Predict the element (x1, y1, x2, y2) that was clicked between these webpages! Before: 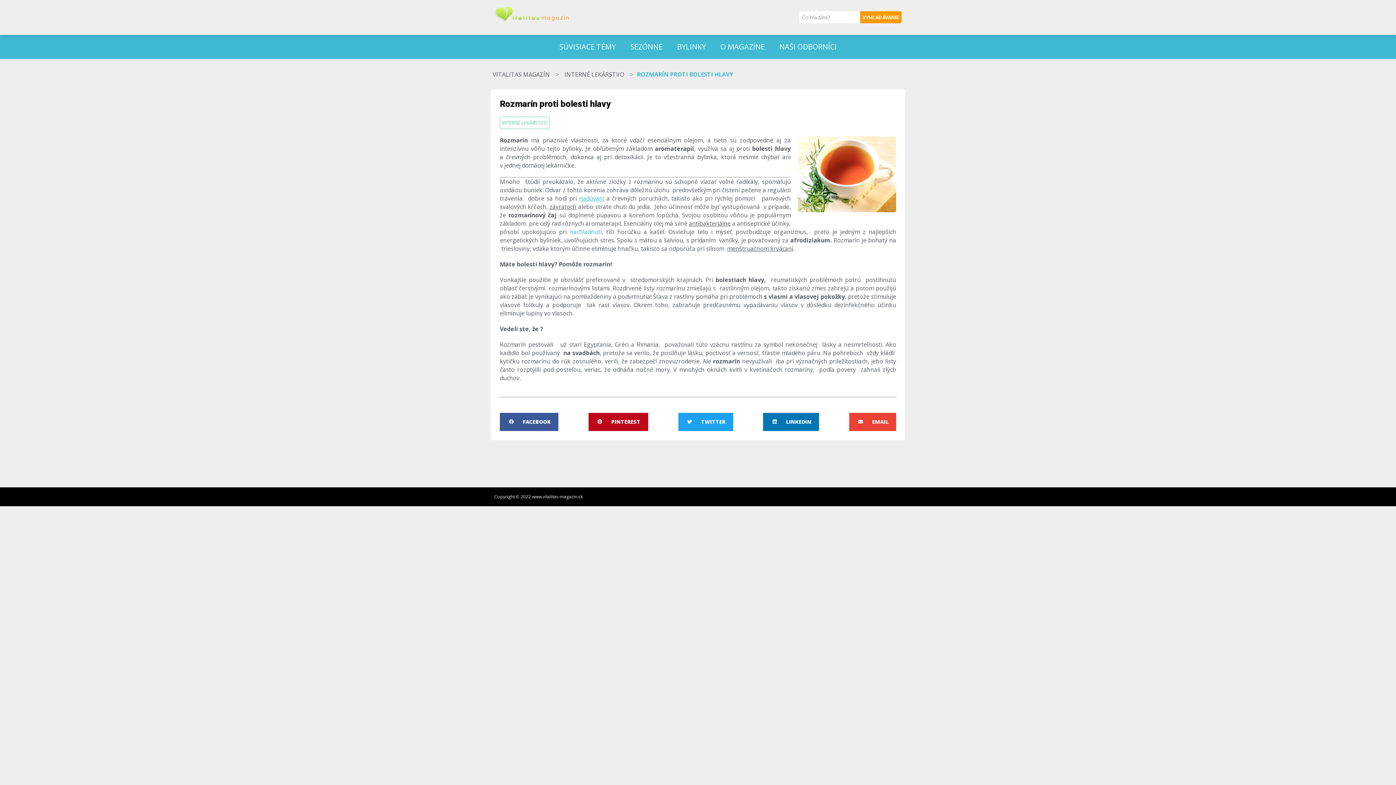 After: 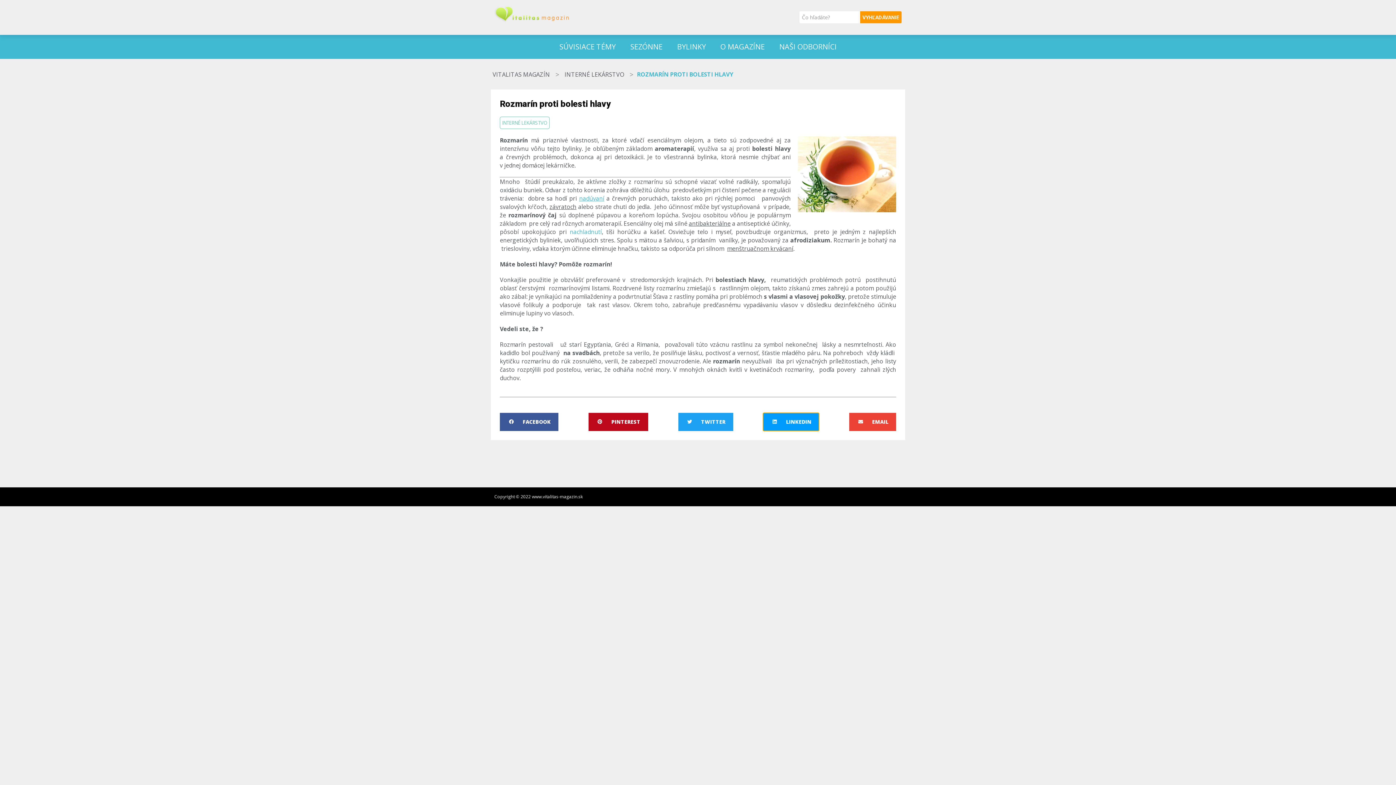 Action: label: Share on linkedin bbox: (763, 412, 819, 431)